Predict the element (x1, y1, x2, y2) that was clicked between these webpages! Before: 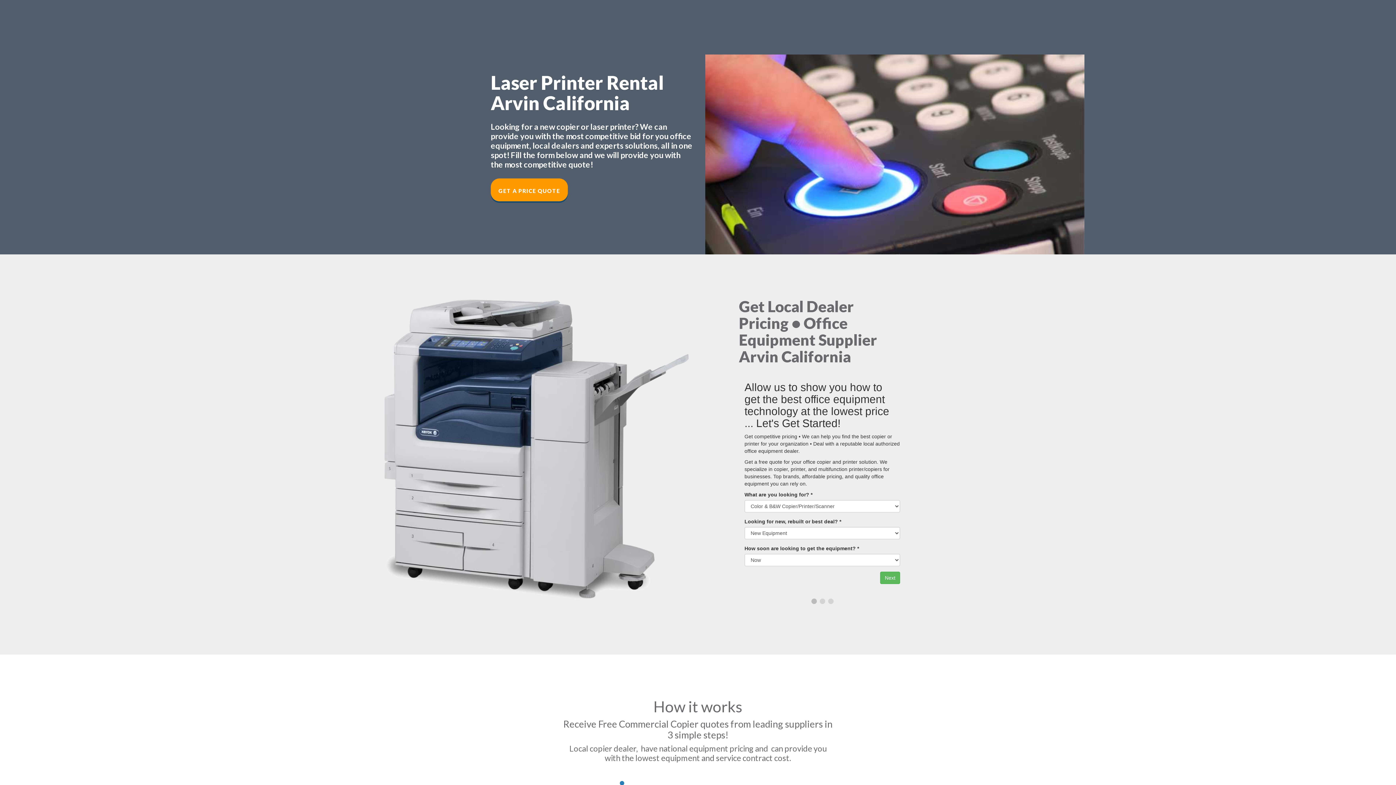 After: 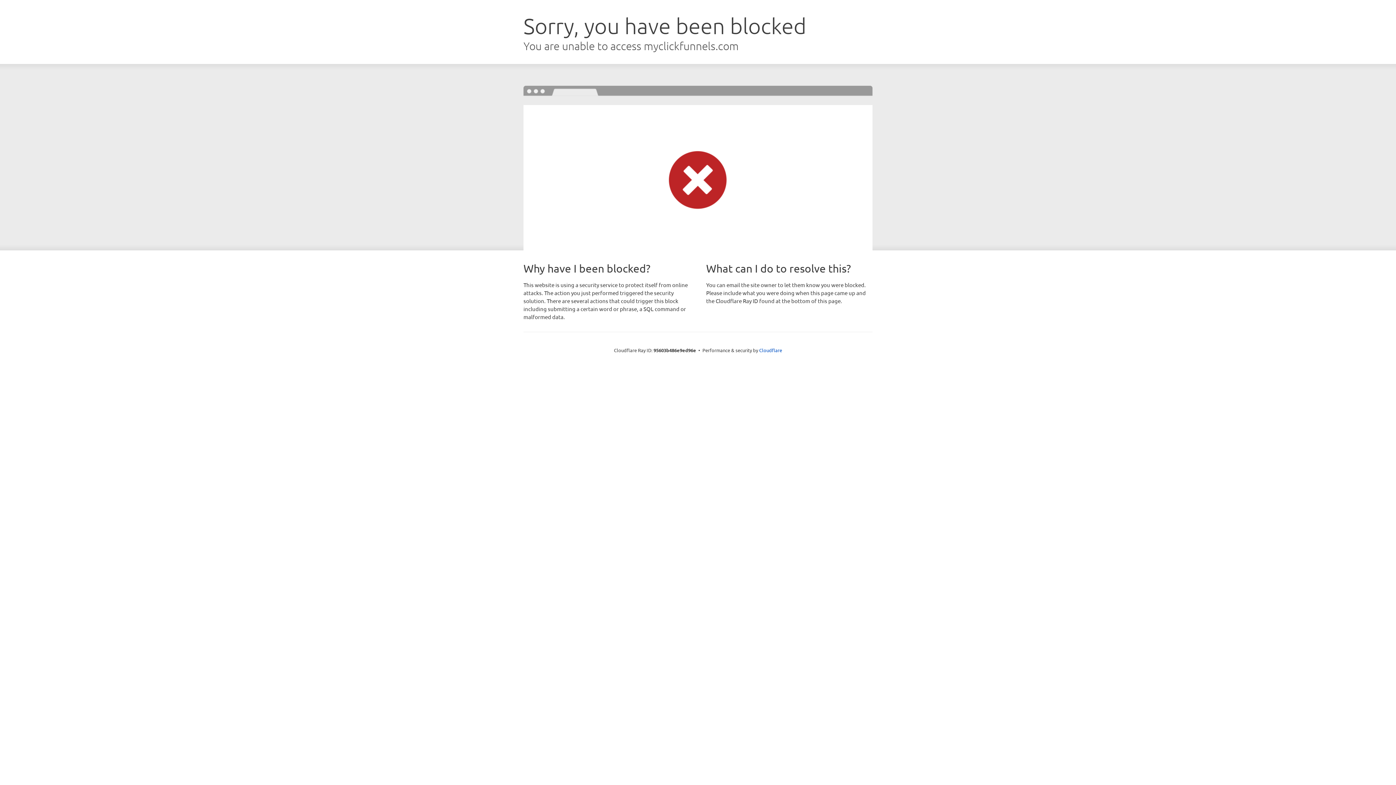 Action: label: GET A PRICE QUOTE bbox: (490, 178, 568, 201)